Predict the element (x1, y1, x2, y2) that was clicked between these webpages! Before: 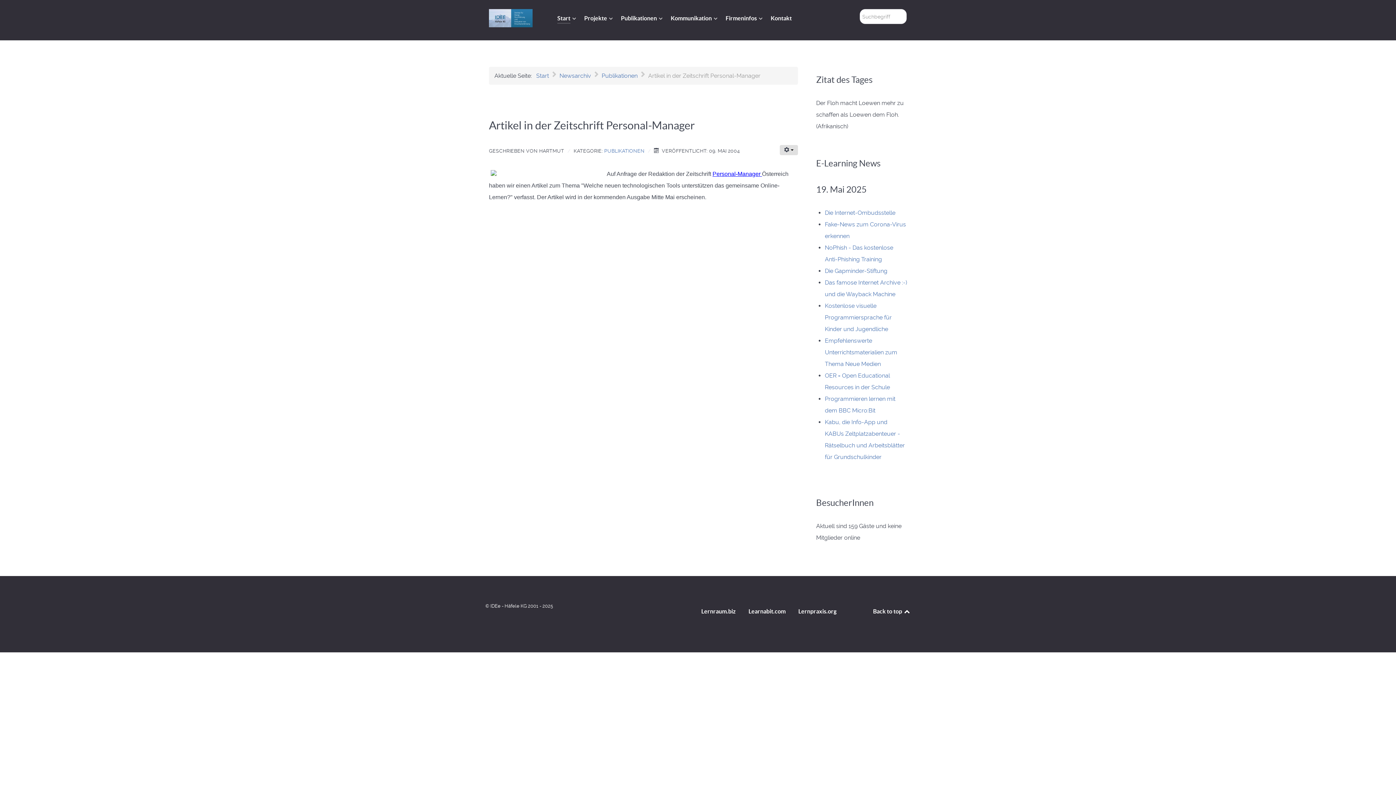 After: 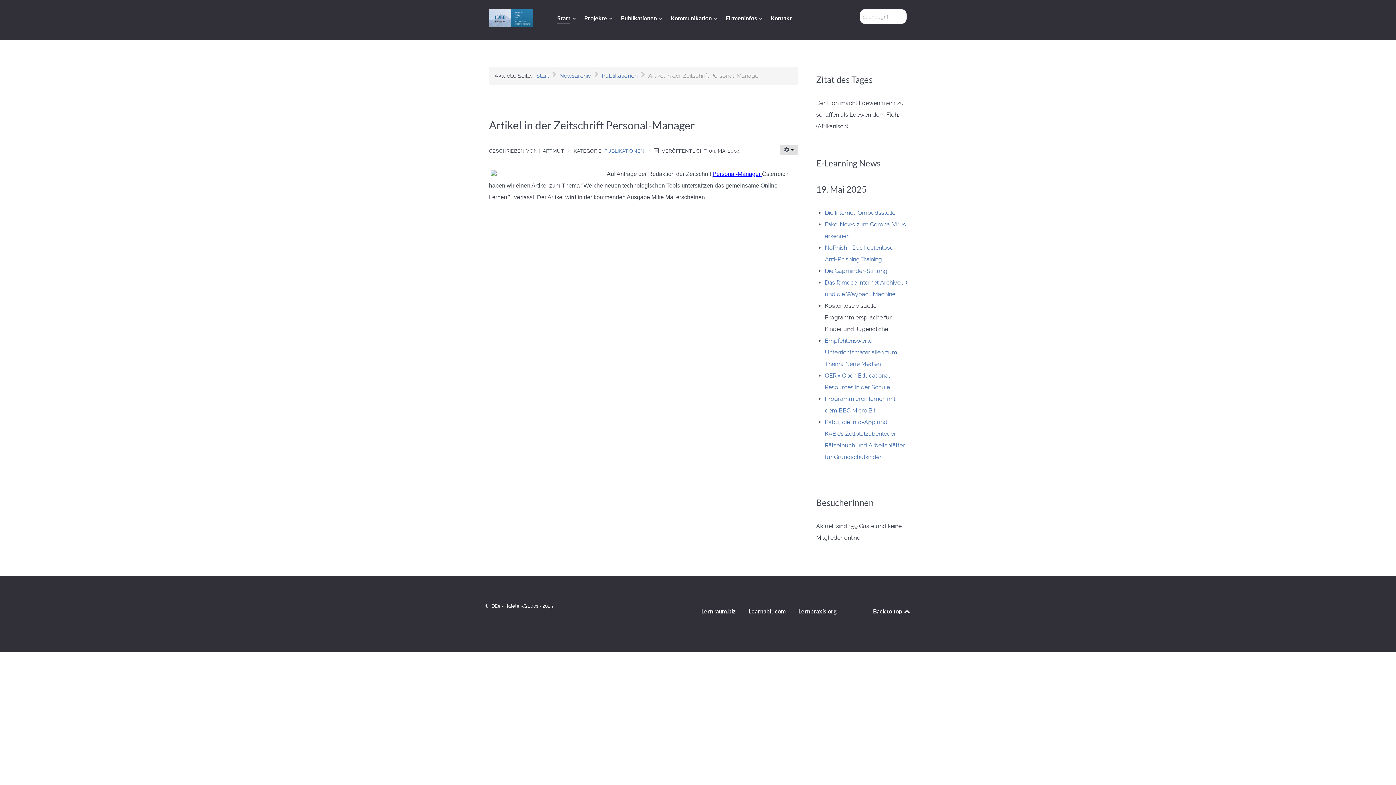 Action: label: Kostenlose visuelle Programmiersprache für Kinder und Jugendliche bbox: (825, 302, 892, 332)